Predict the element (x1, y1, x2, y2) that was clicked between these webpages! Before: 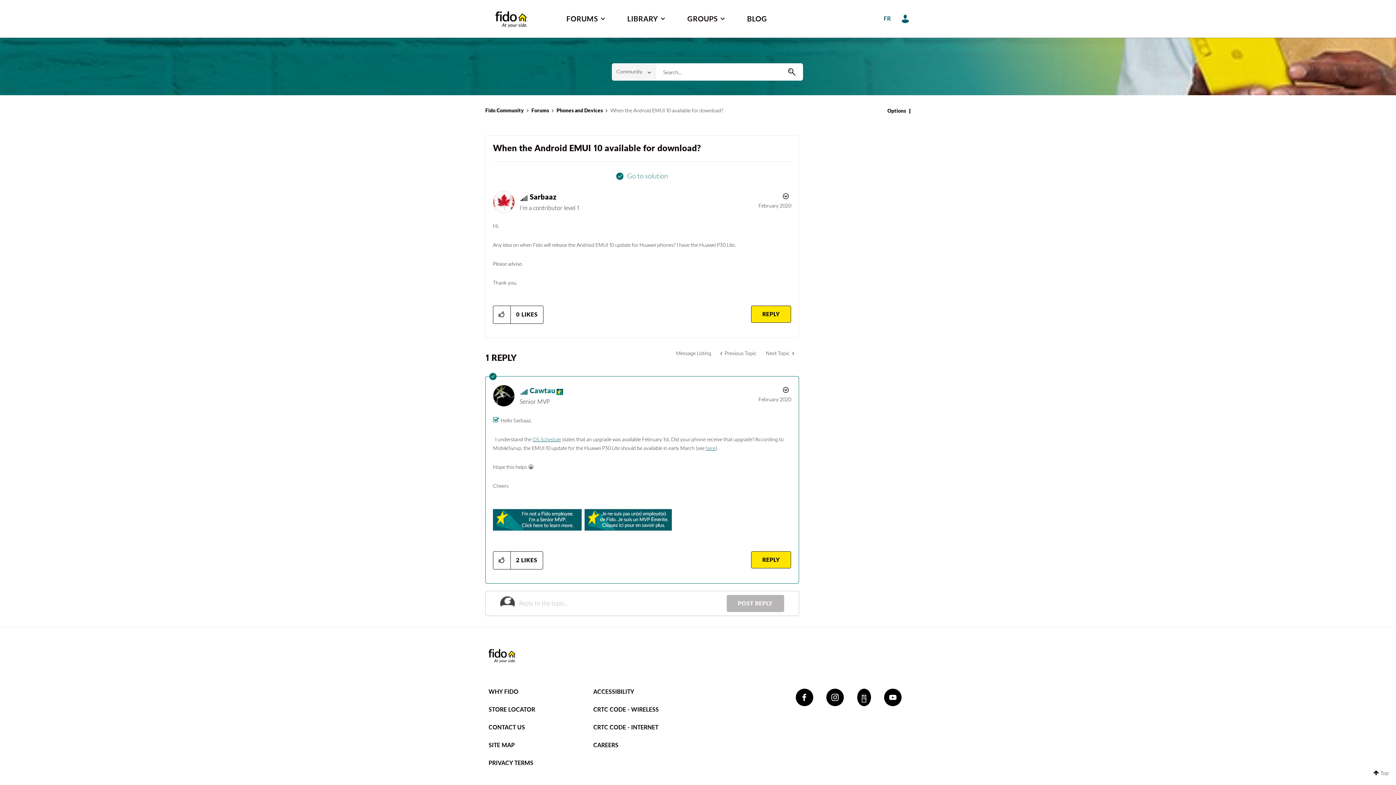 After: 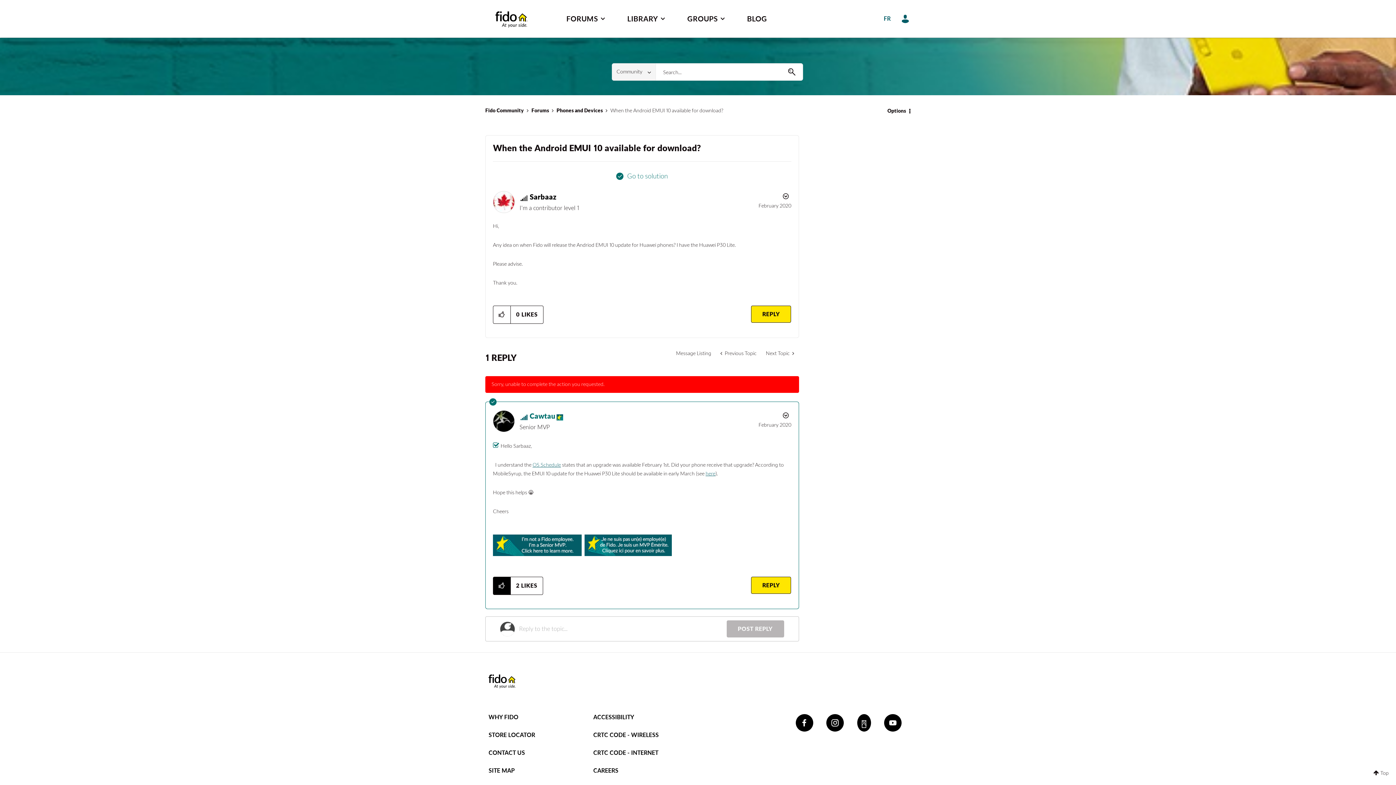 Action: label: Click here to like this post bbox: (493, 551, 510, 569)